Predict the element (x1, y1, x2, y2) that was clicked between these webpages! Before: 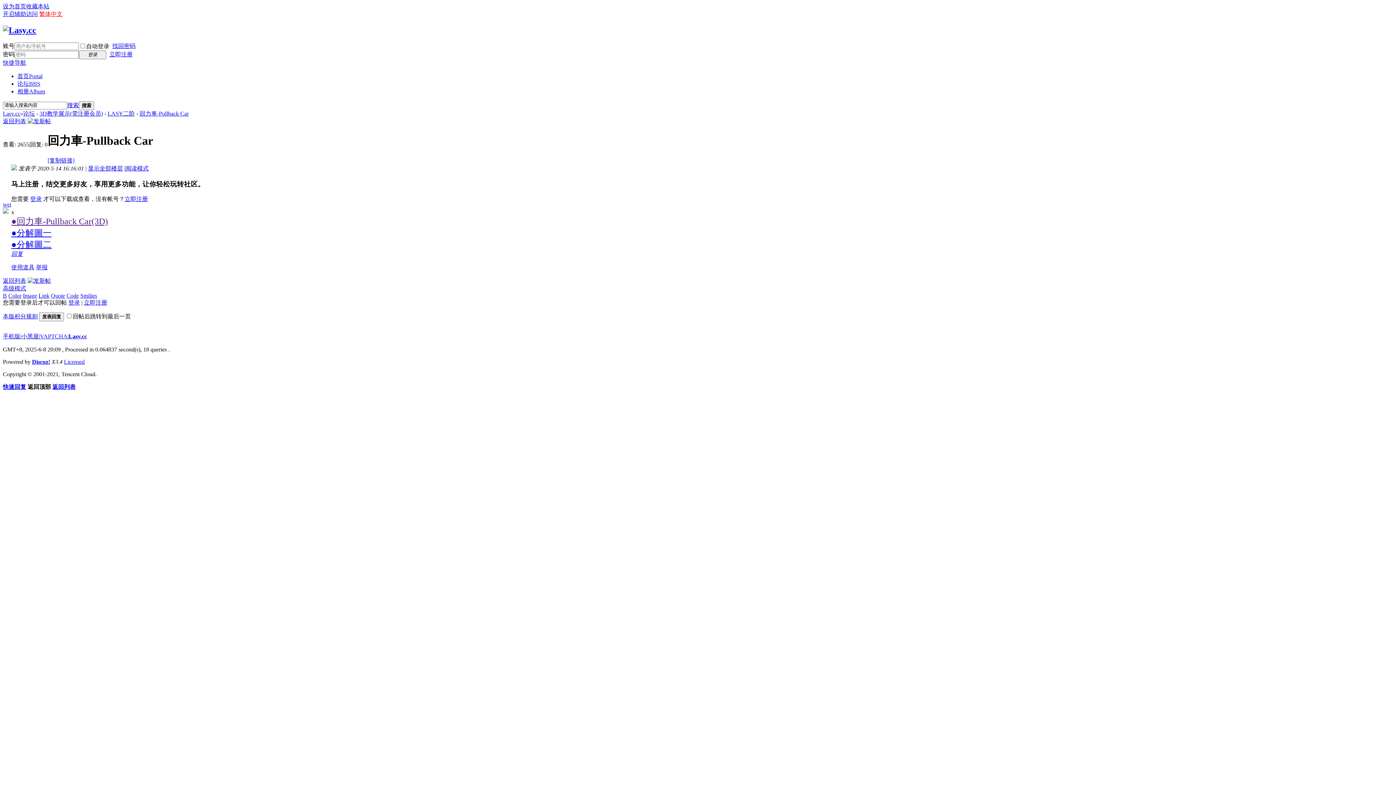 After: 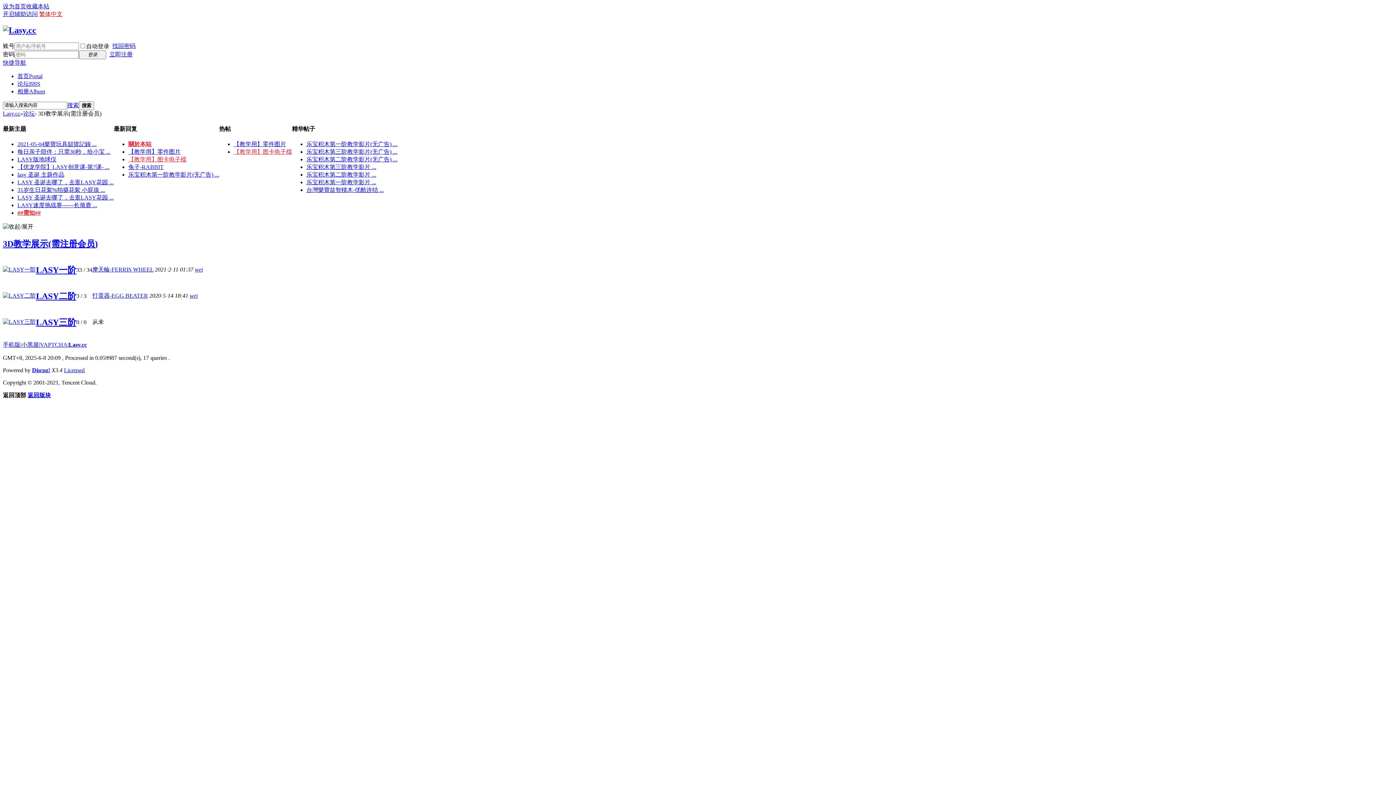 Action: bbox: (39, 110, 102, 116) label: 3D教学展示(需注册会员)